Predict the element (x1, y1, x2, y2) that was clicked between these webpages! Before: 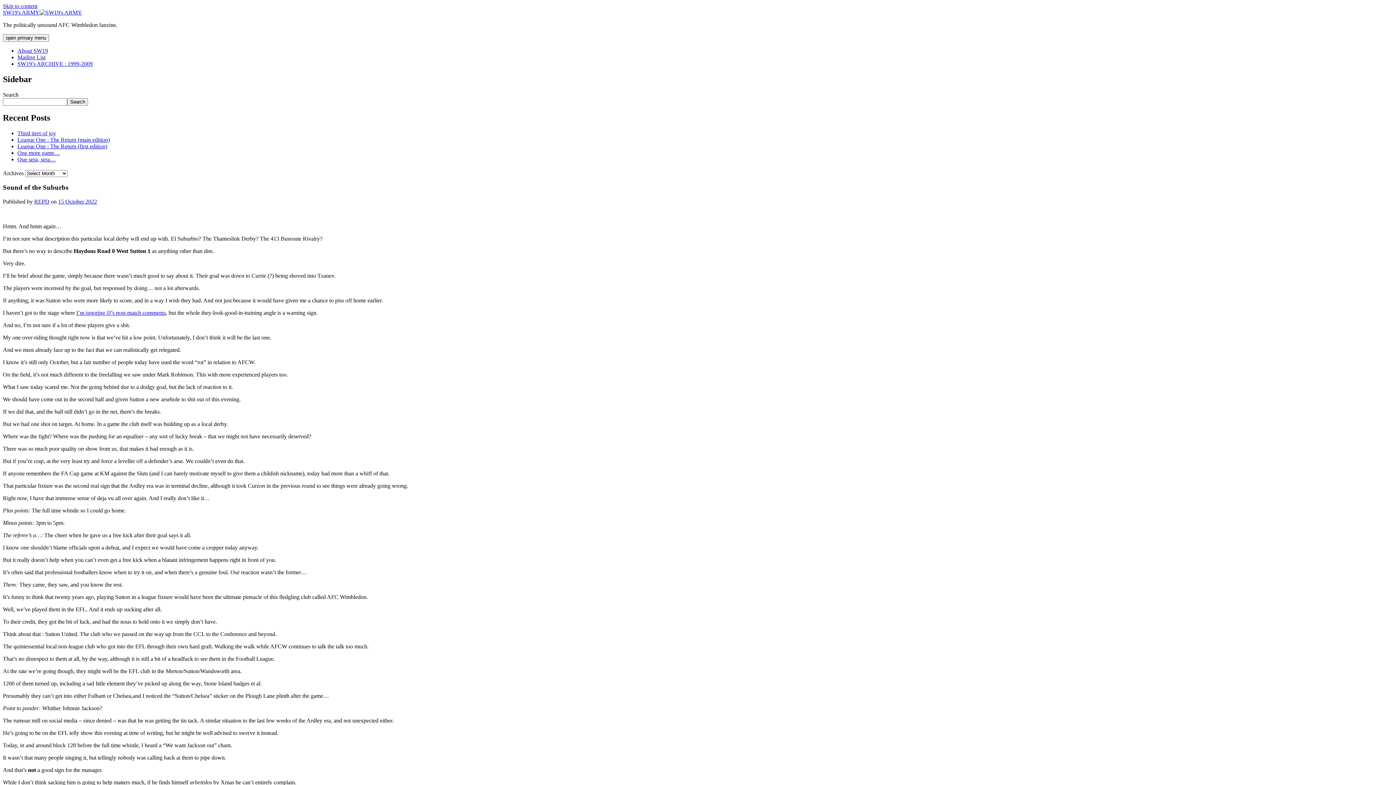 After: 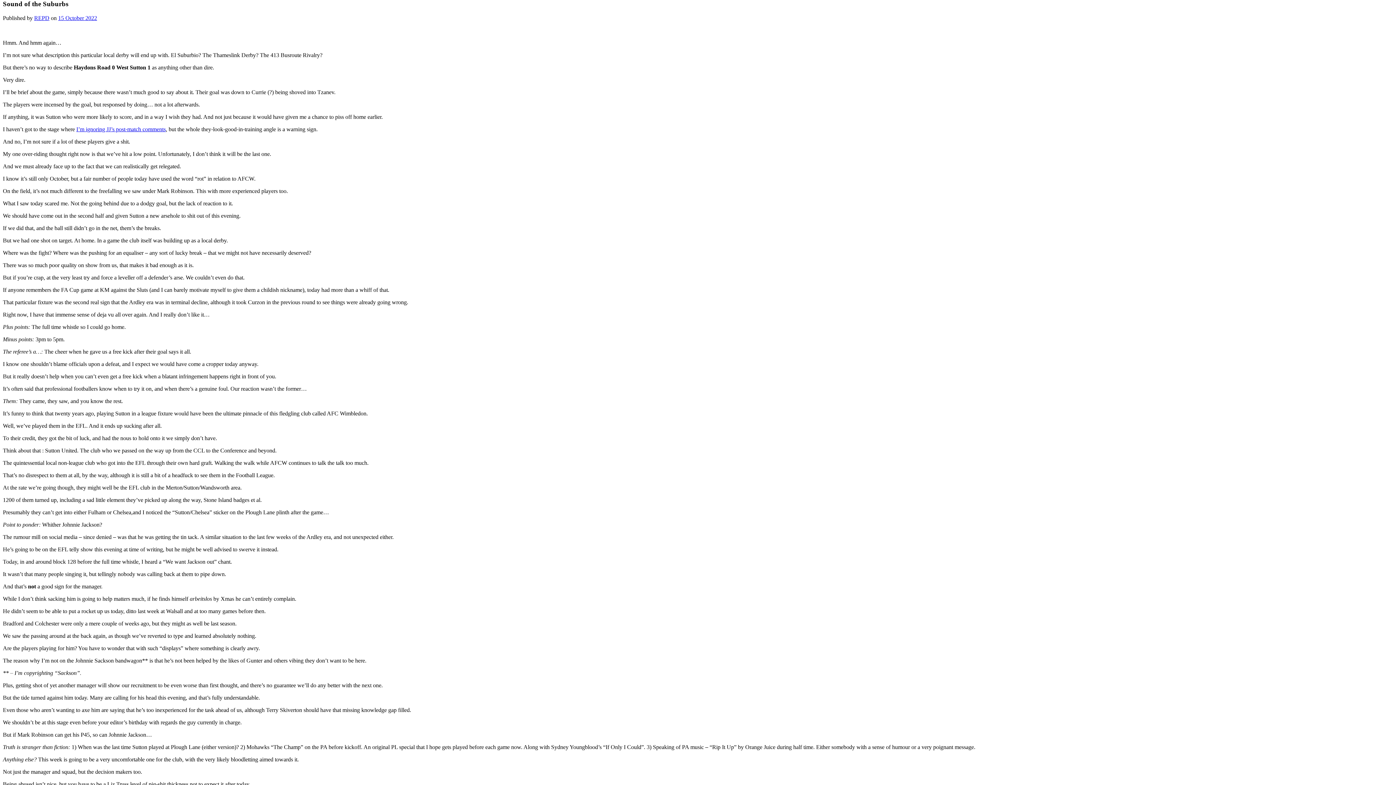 Action: bbox: (2, 2, 37, 9) label: Skip to content